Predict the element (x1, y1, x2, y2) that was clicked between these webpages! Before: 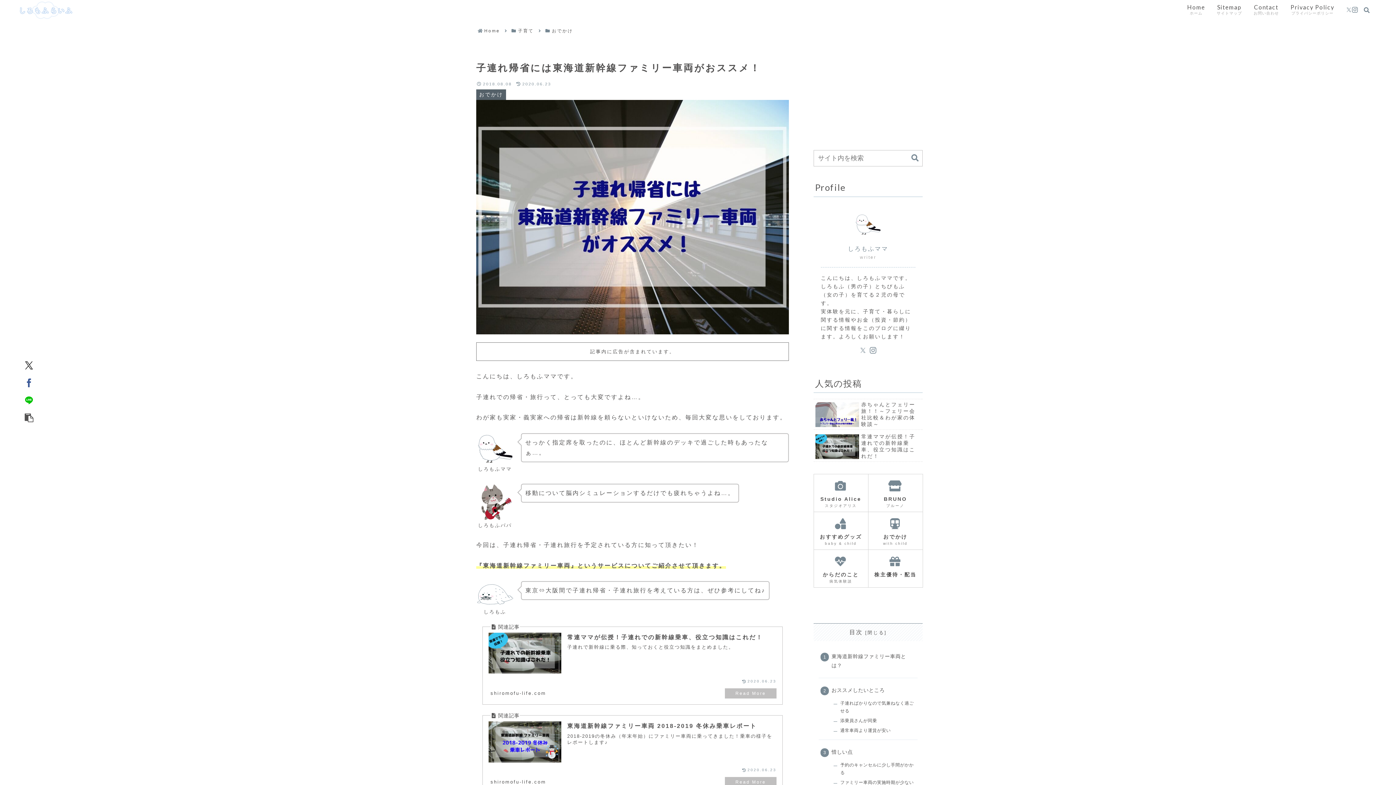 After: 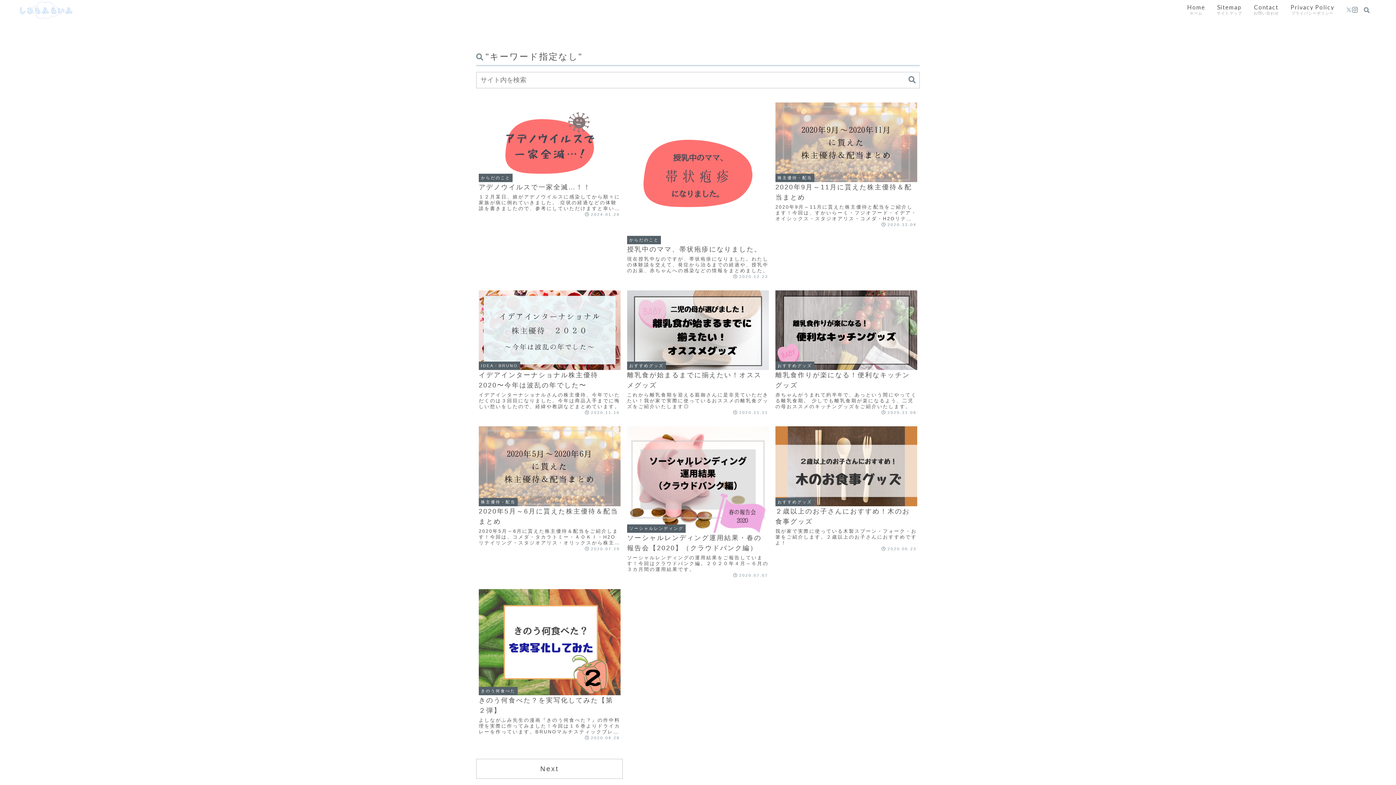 Action: label: button bbox: (230, 631, 243, 640)